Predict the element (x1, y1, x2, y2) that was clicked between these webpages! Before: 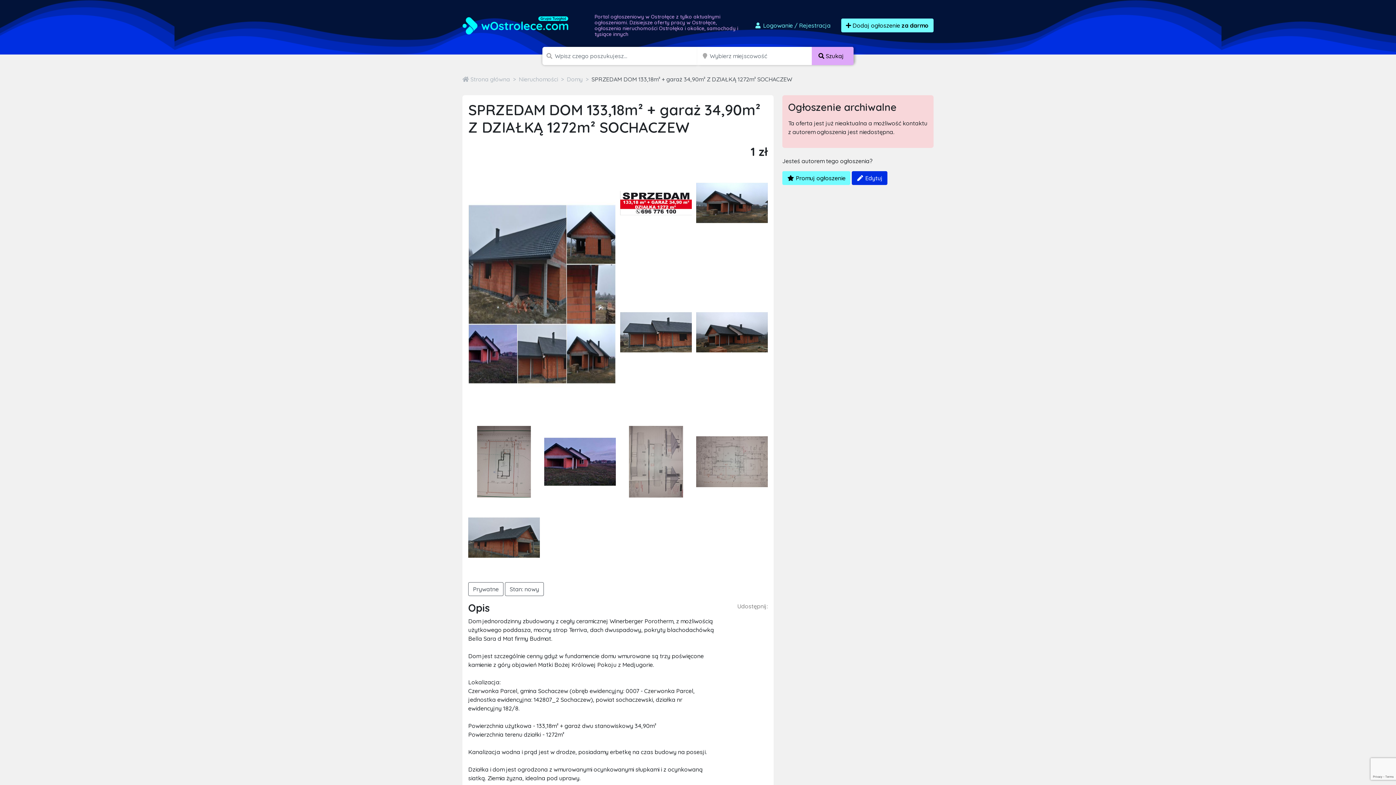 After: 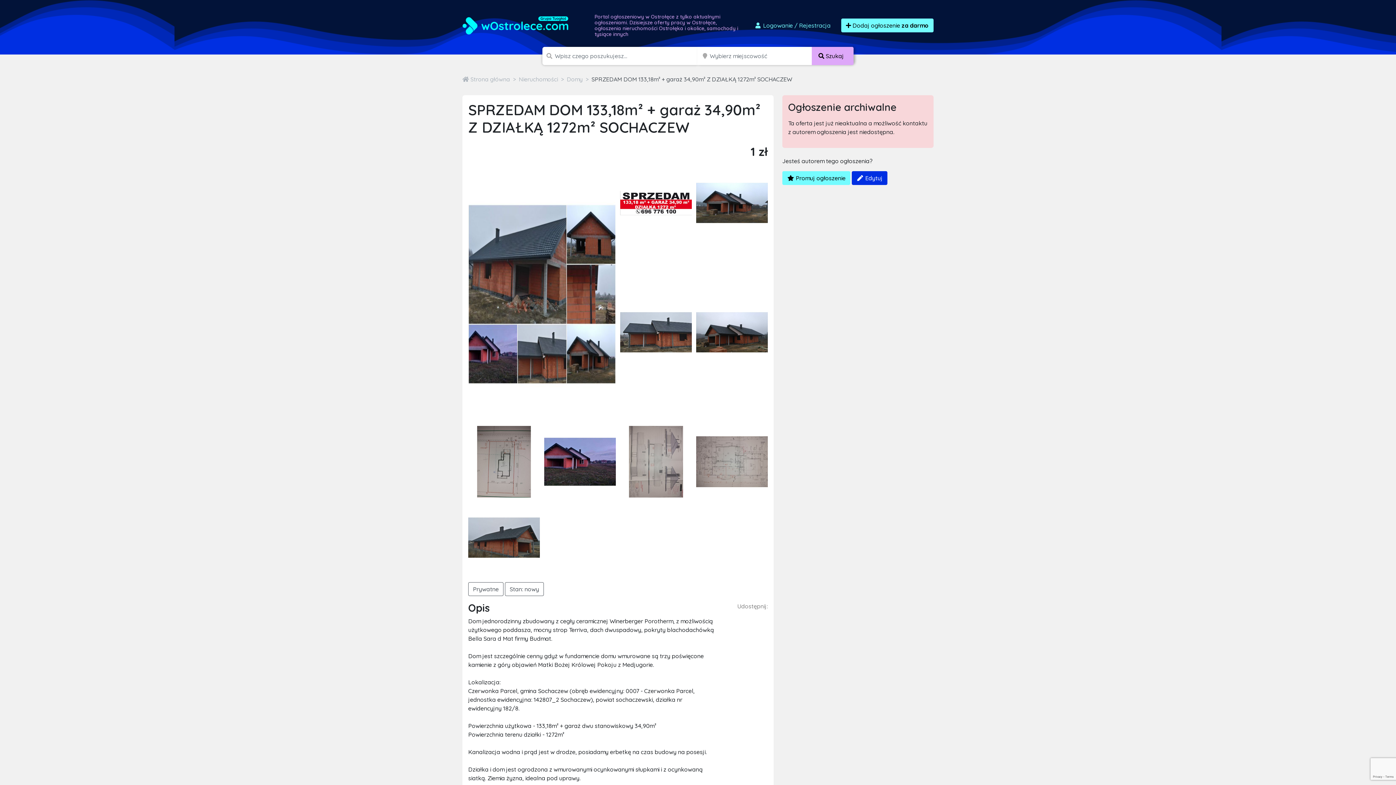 Action: bbox: (591, 75, 792, 83) label: SPRZEDAM DOM 133,18m² + garaż 34,90m² Z DZIAŁKĄ 1272m² SOCHACZEW